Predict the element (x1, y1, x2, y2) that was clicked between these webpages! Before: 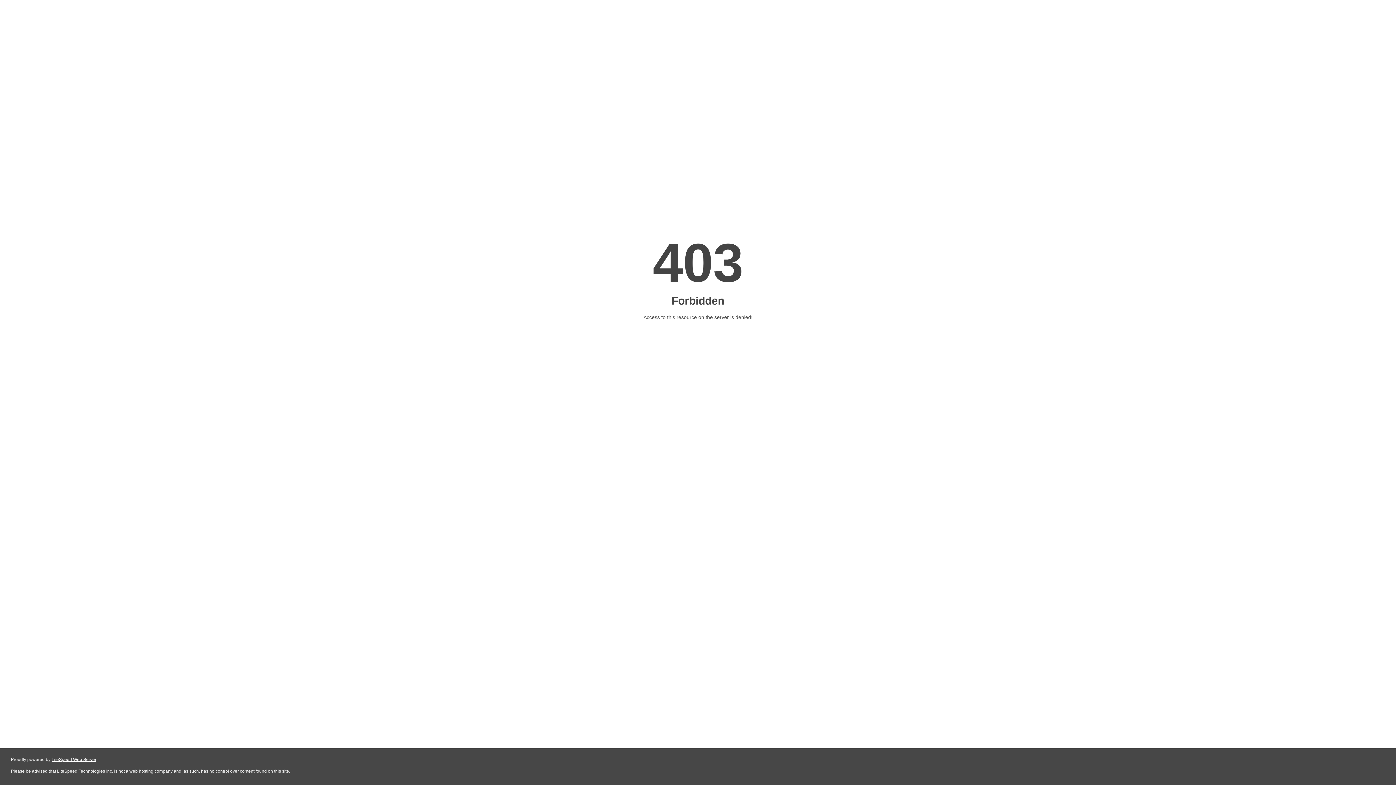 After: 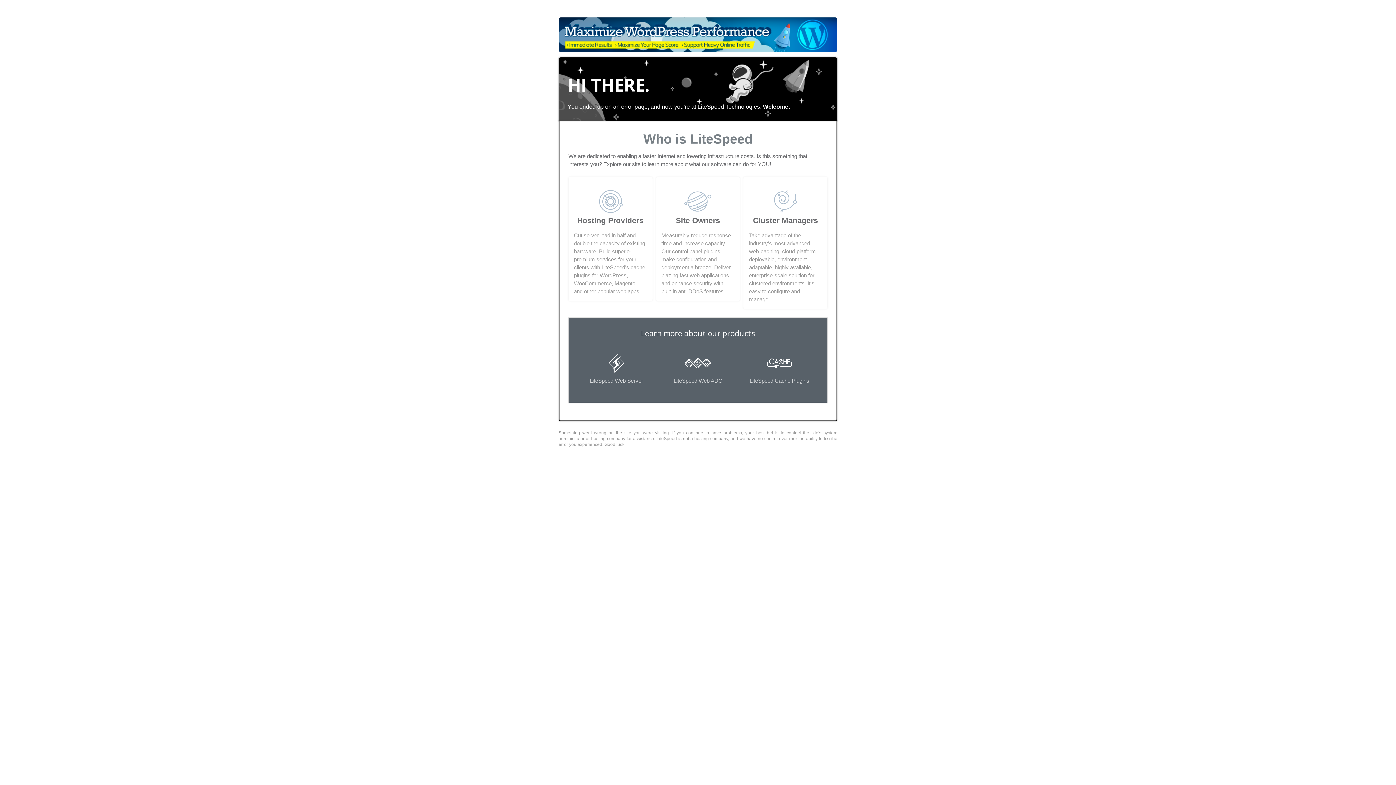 Action: bbox: (51, 757, 96, 762) label: LiteSpeed Web Server